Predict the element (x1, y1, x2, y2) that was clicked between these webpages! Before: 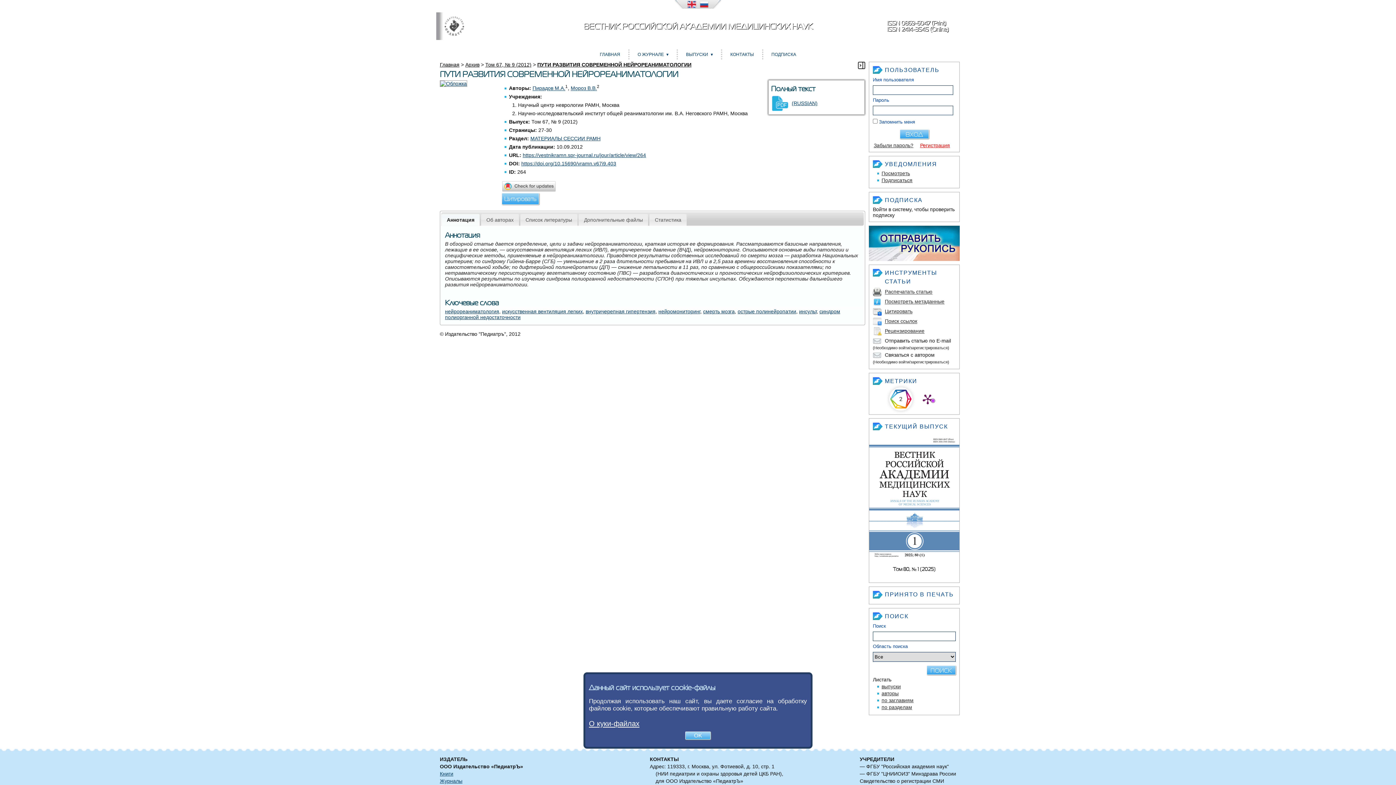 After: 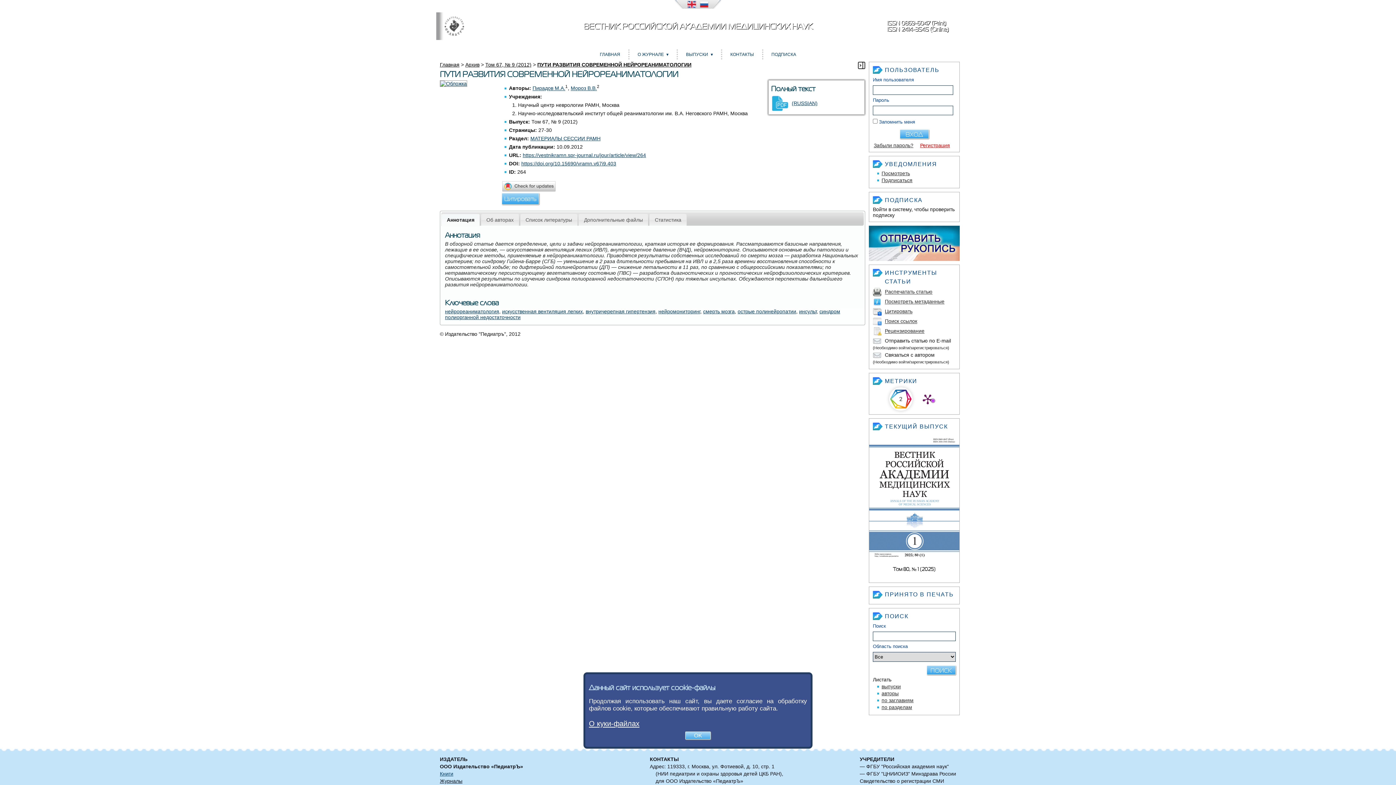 Action: label: Журналы bbox: (440, 778, 462, 784)